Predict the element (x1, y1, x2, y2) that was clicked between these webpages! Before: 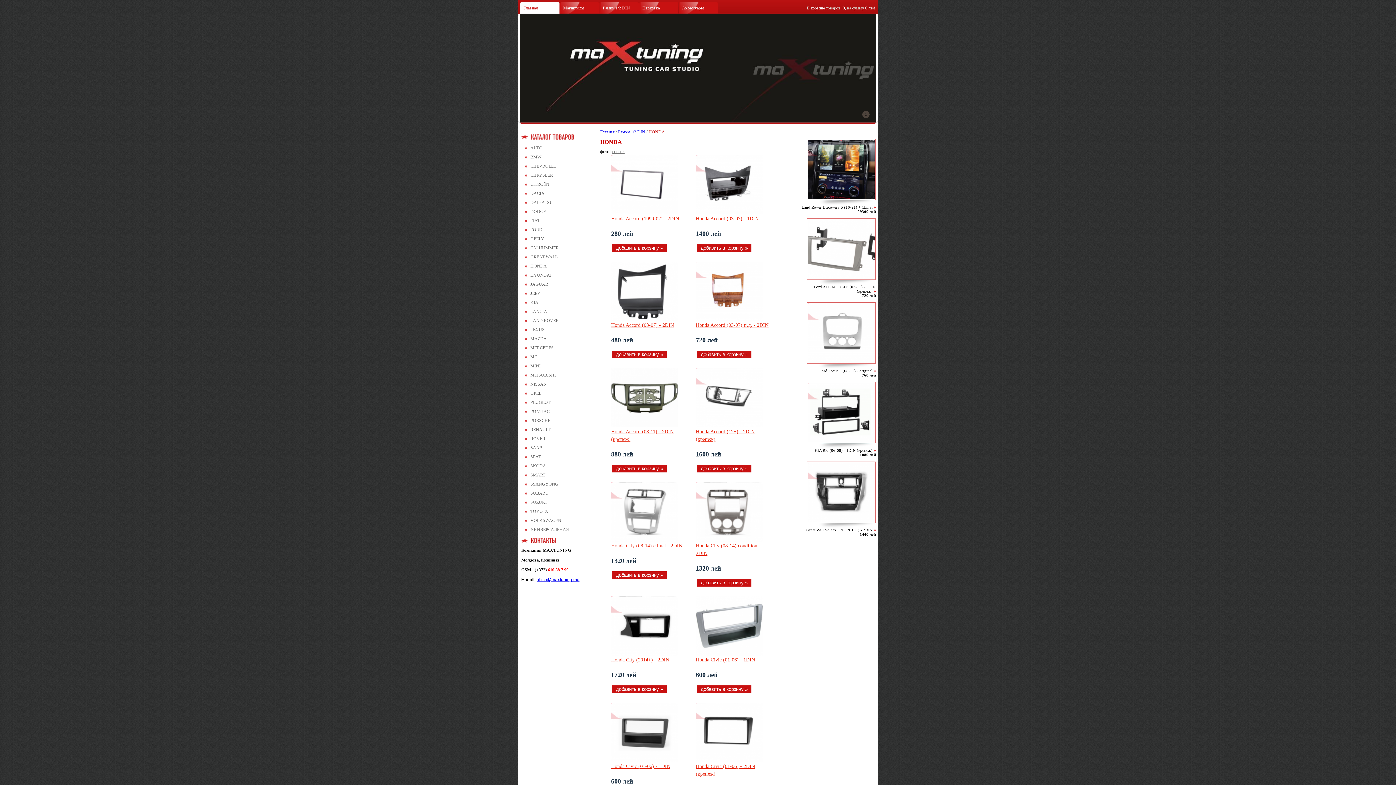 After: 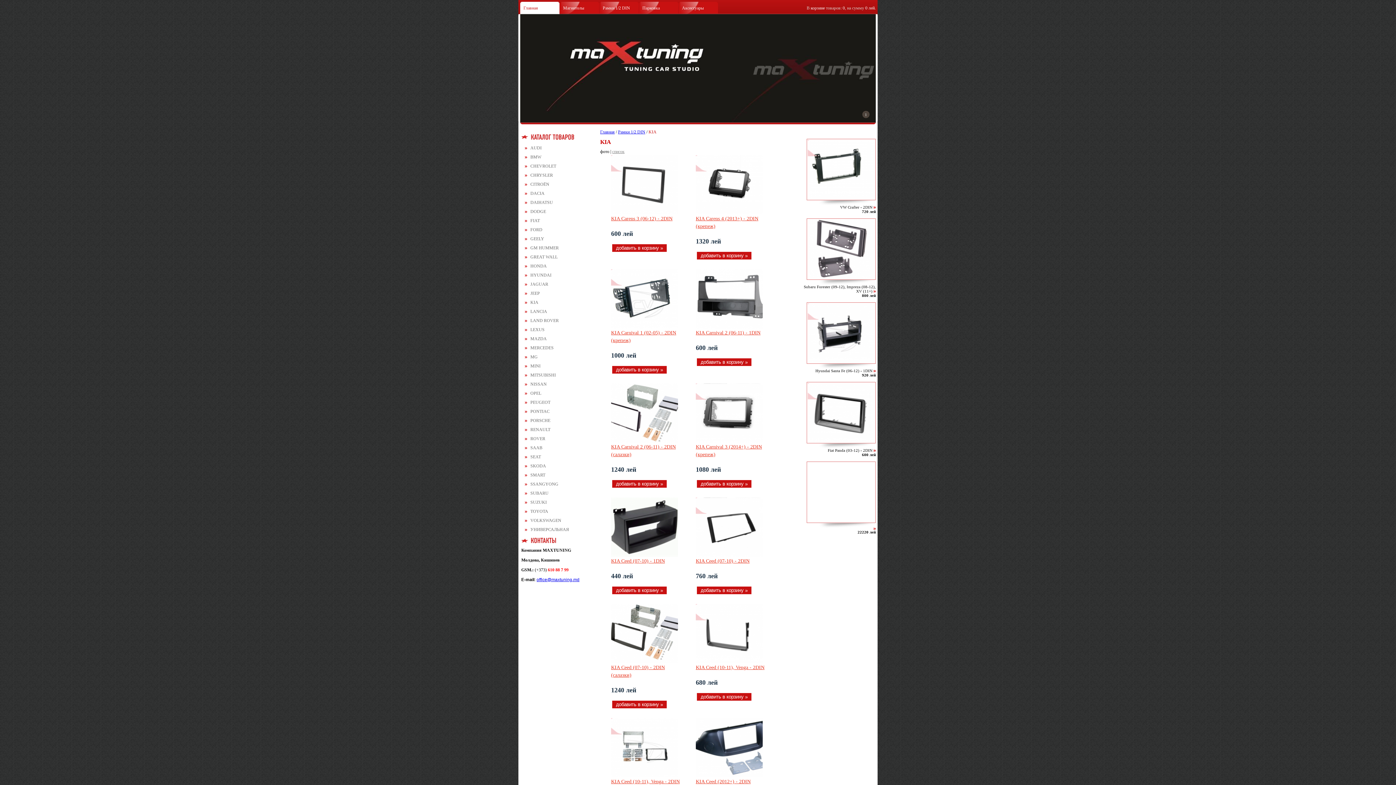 Action: bbox: (530, 300, 538, 305) label: KIA